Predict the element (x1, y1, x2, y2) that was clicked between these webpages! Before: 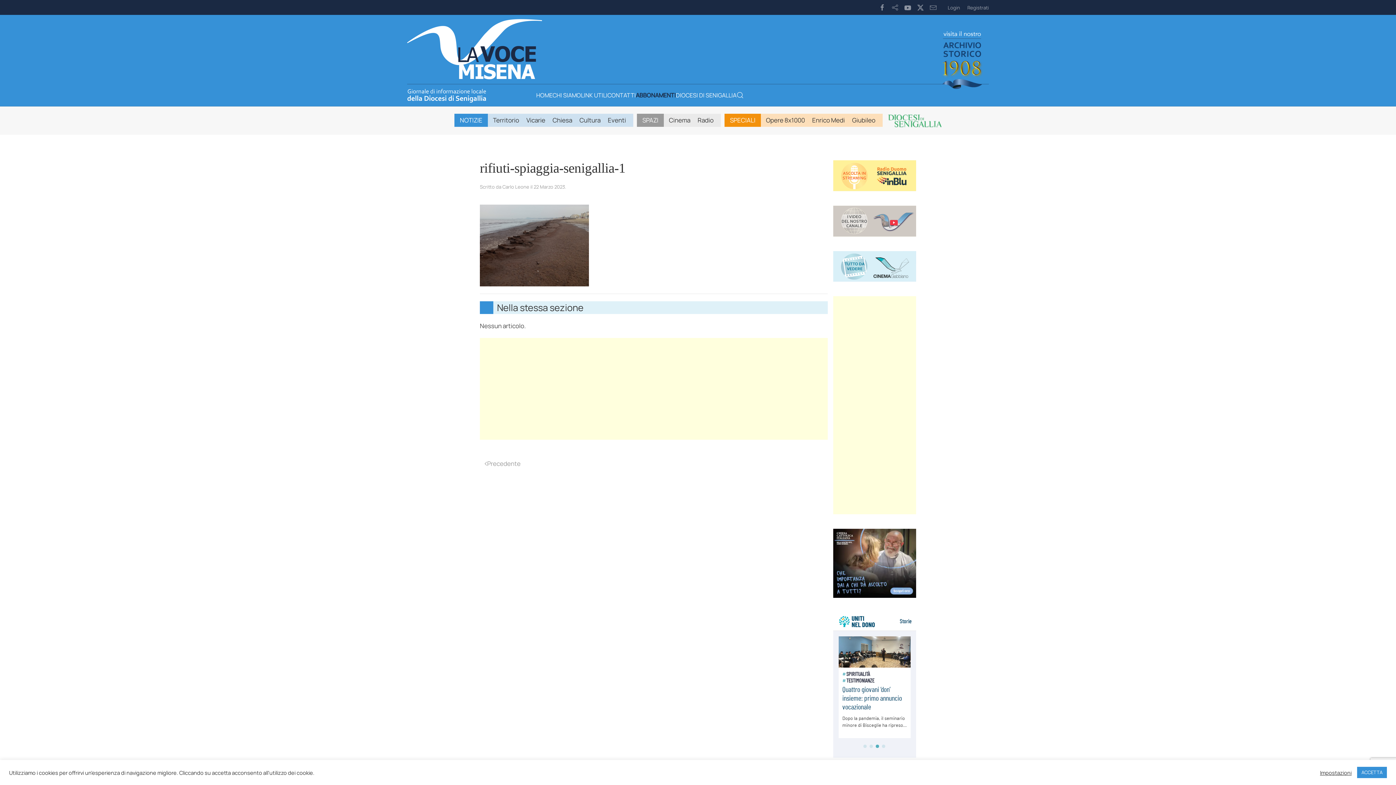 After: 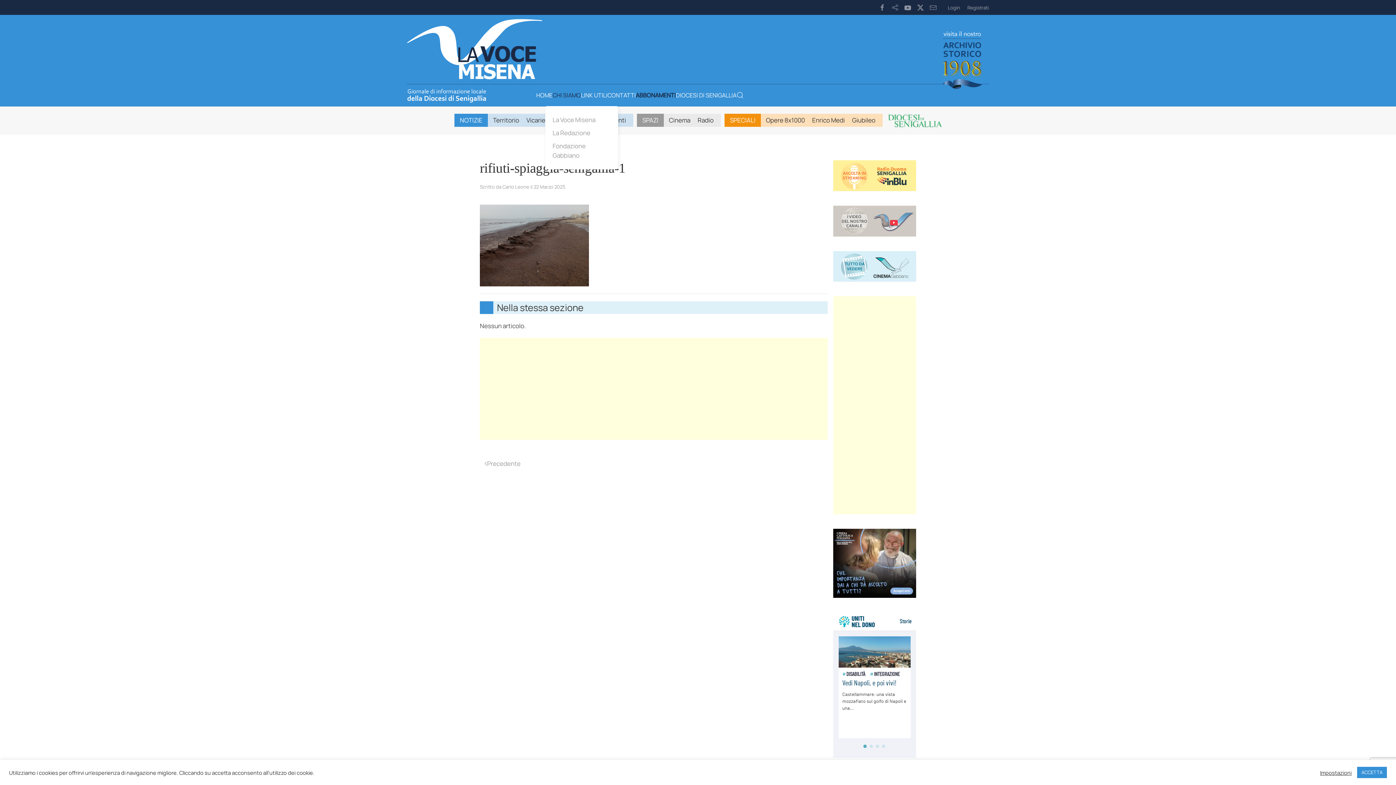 Action: bbox: (552, 84, 581, 106) label: CHI SIAMO